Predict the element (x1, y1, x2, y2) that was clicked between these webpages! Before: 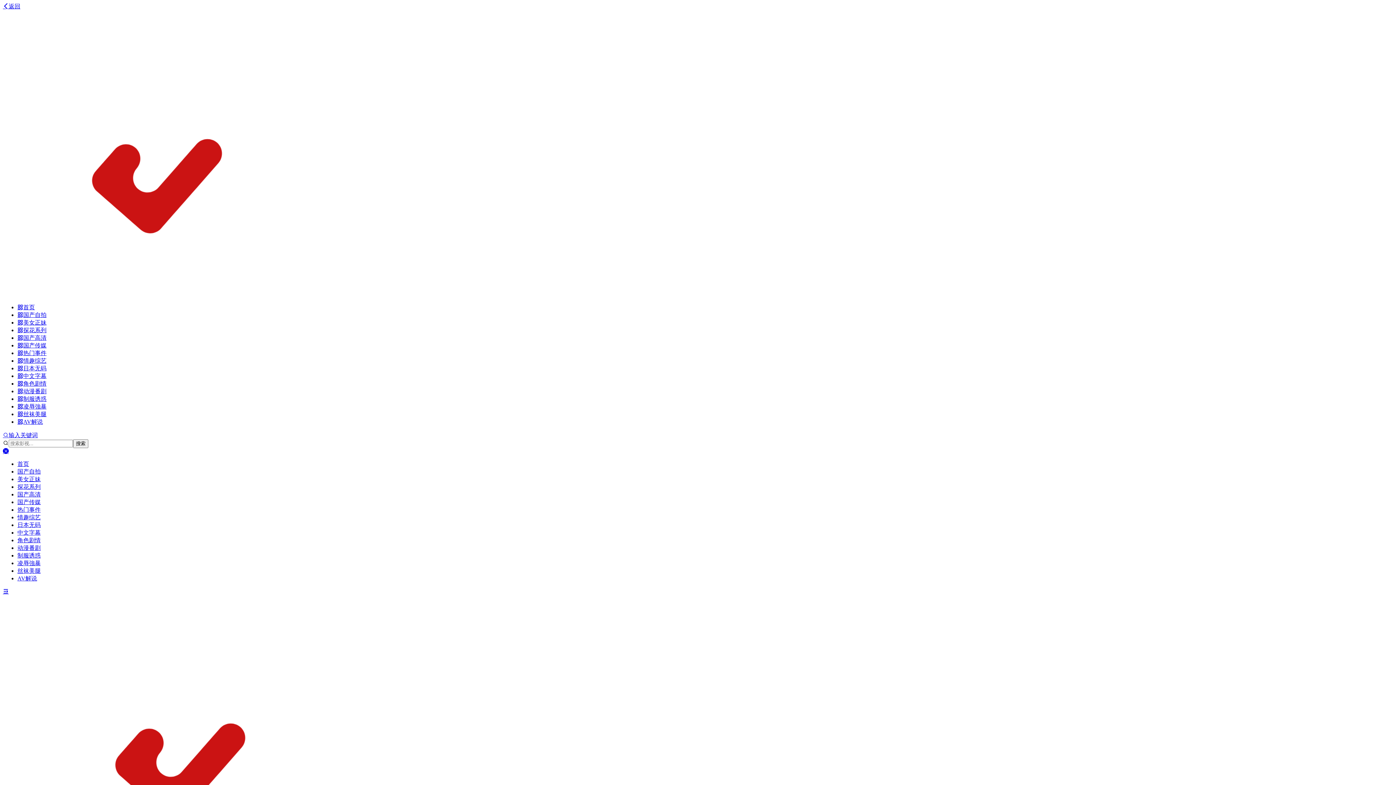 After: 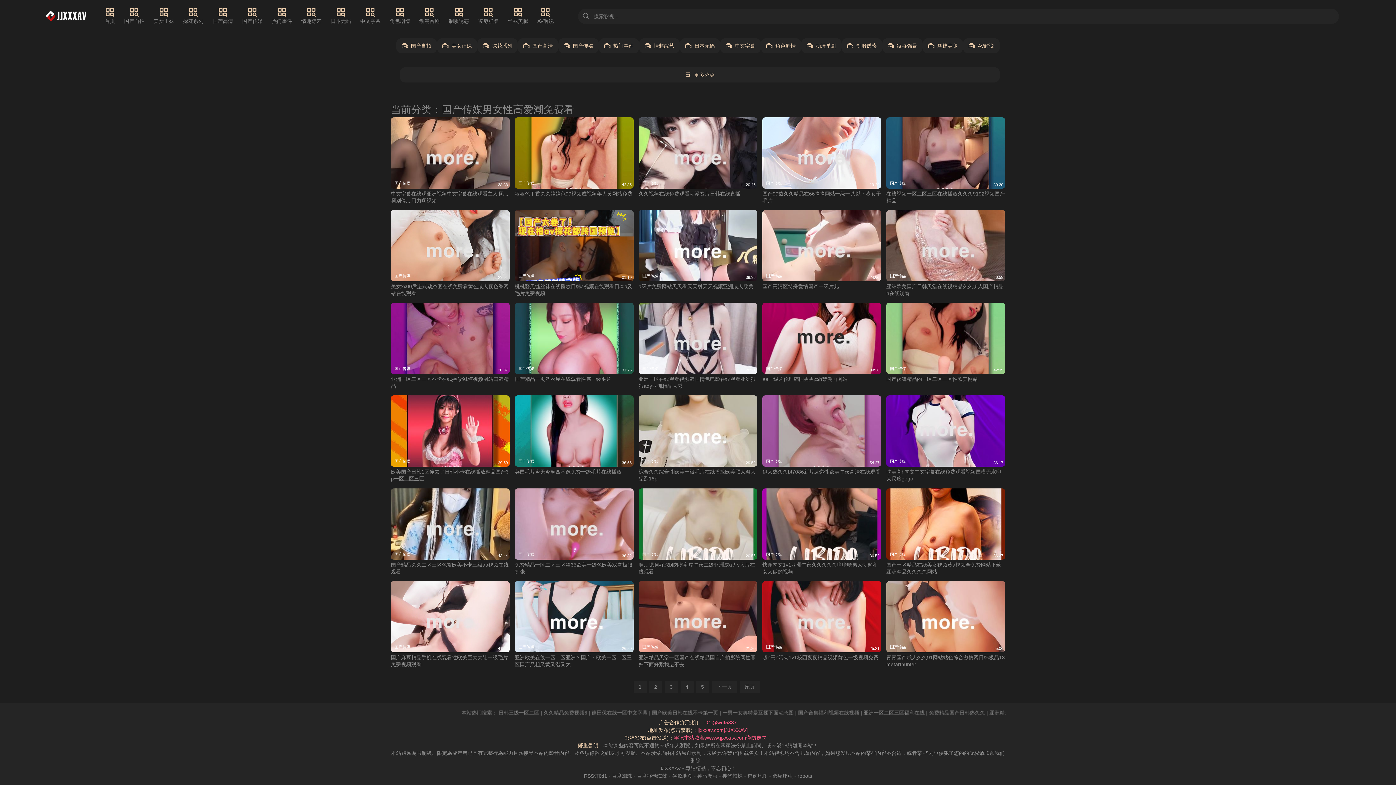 Action: label: 国产传媒 bbox: (17, 342, 46, 348)